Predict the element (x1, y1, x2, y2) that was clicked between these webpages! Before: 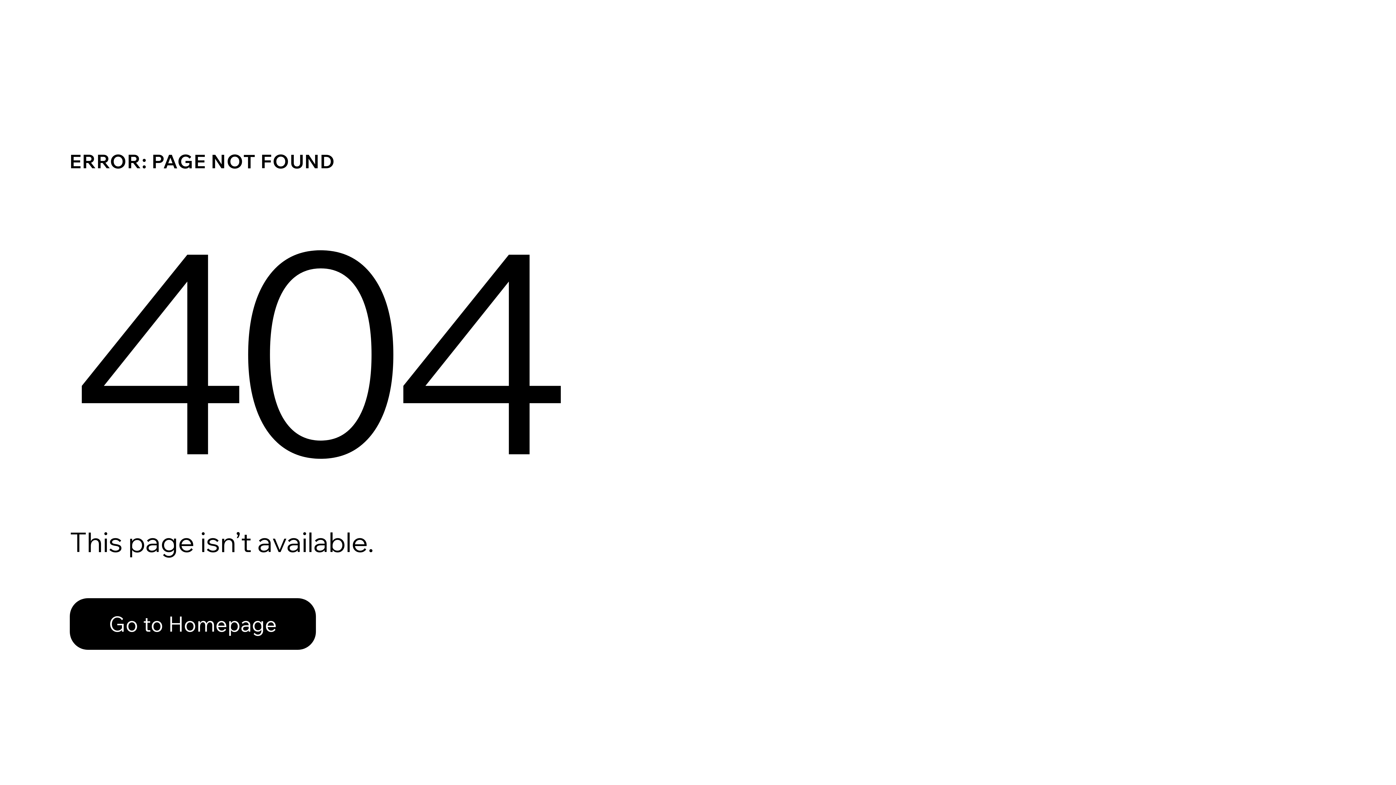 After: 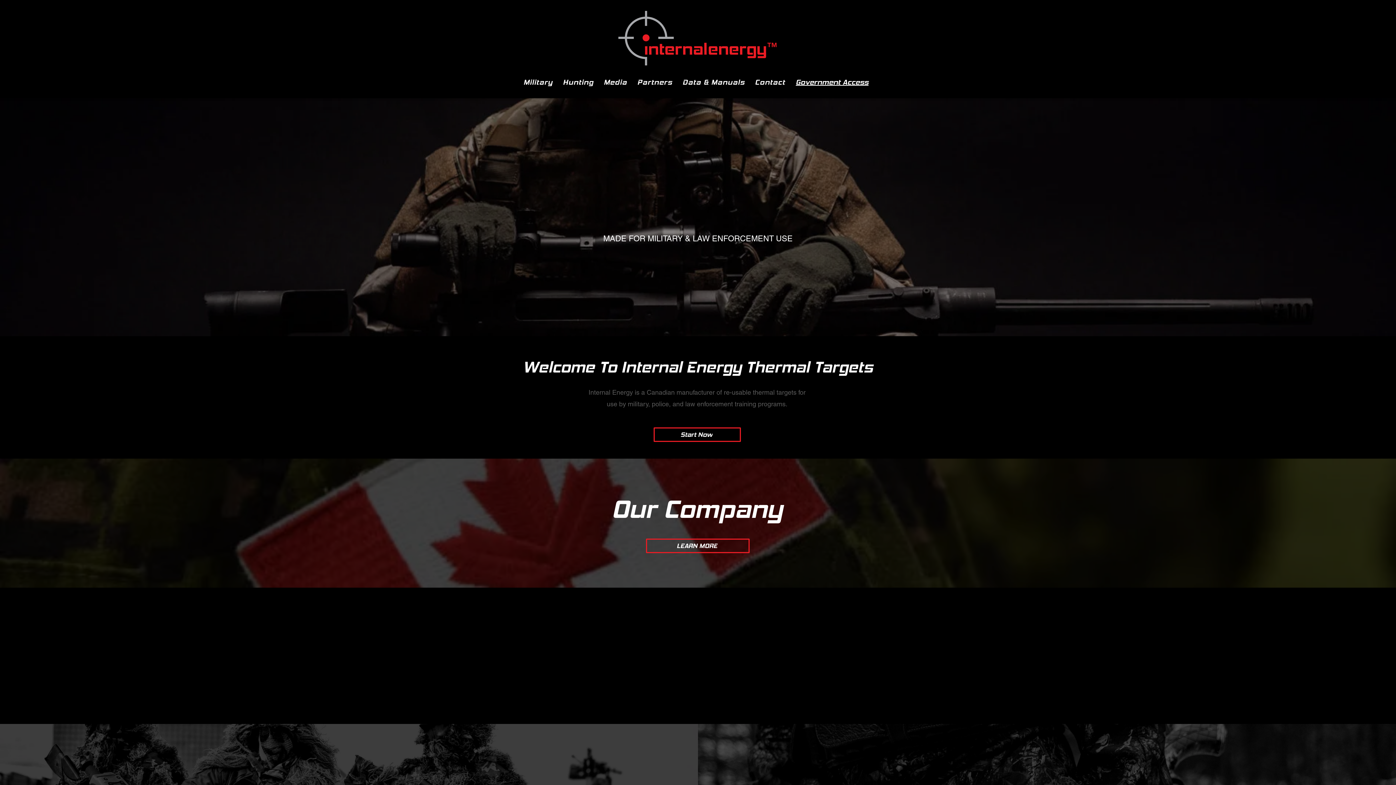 Action: bbox: (69, 598, 316, 650) label: Go to Homepage